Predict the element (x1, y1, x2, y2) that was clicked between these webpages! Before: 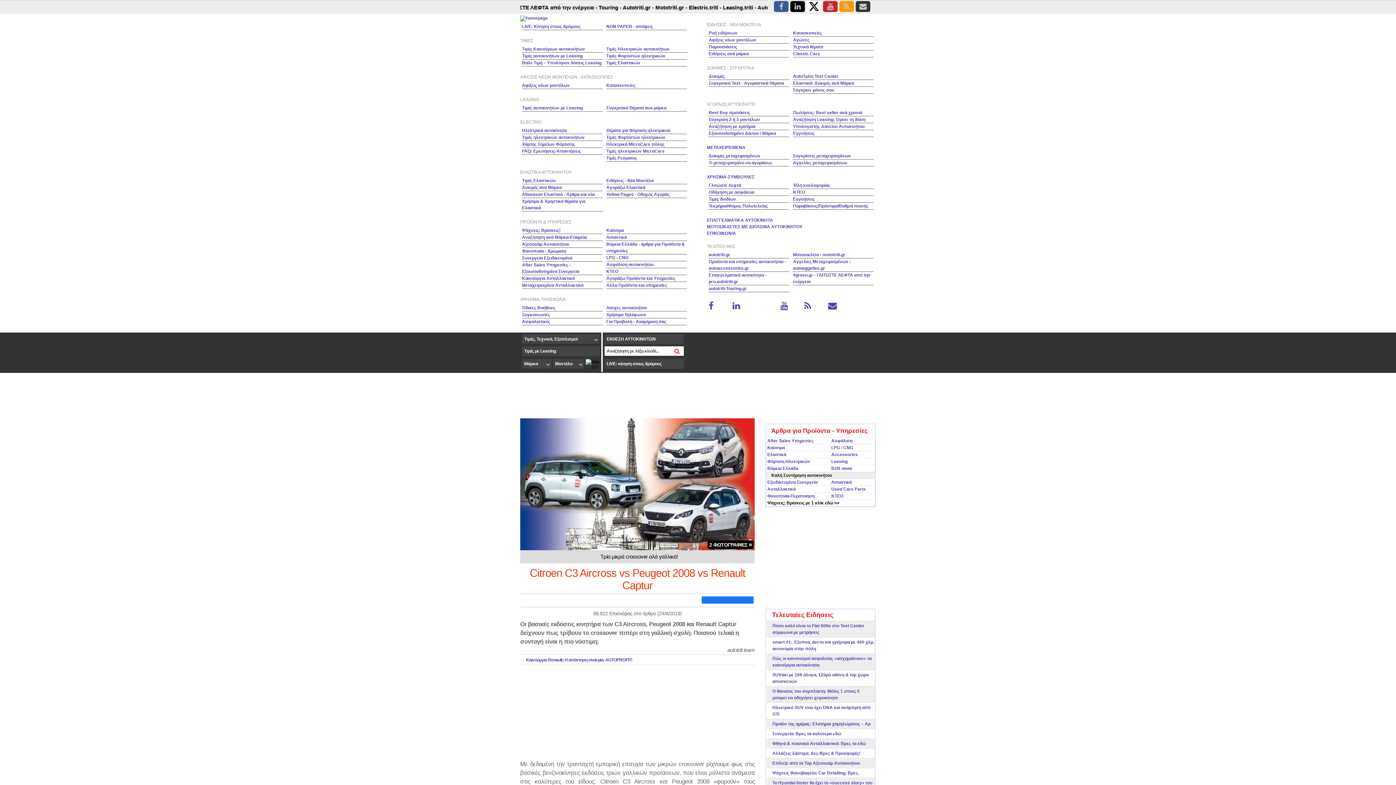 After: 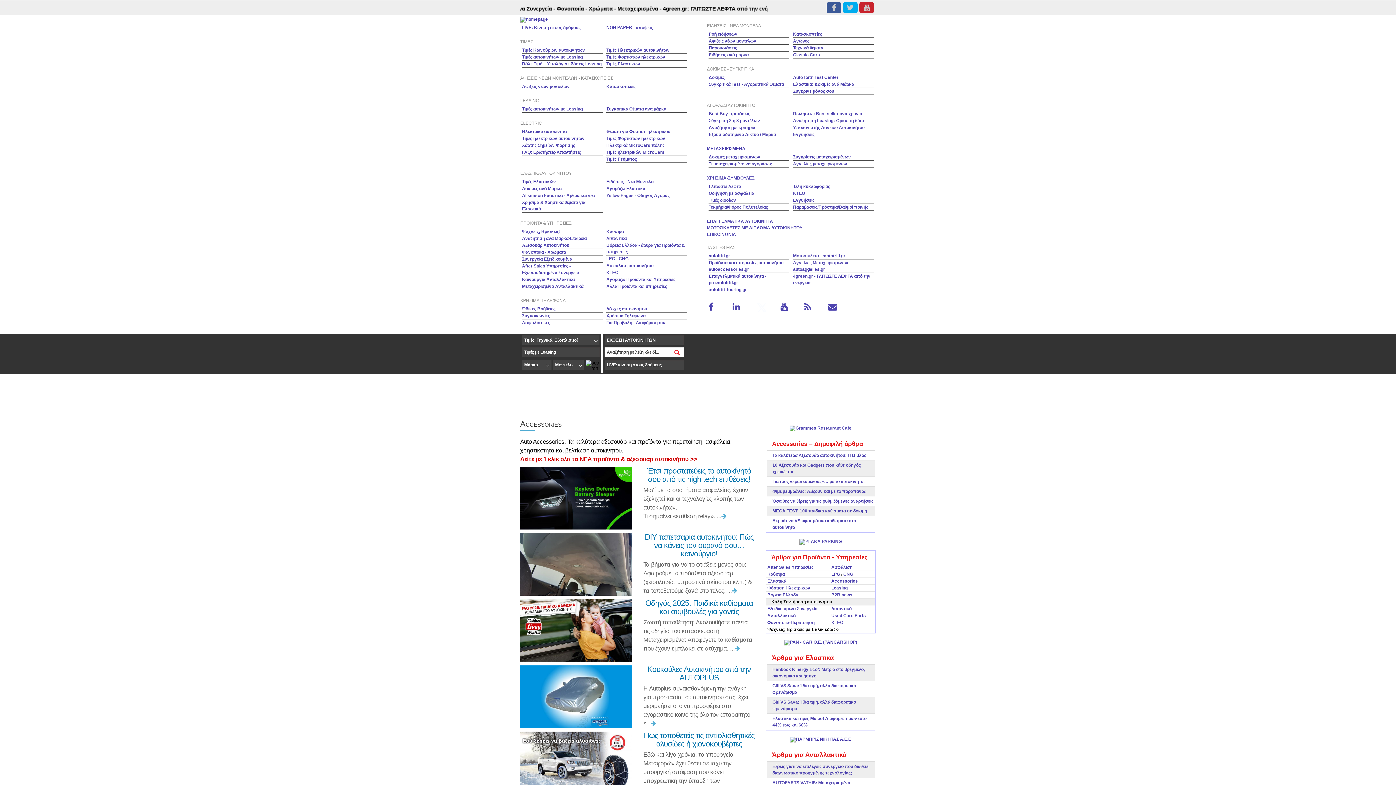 Action: label: Accessories bbox: (831, 452, 858, 457)